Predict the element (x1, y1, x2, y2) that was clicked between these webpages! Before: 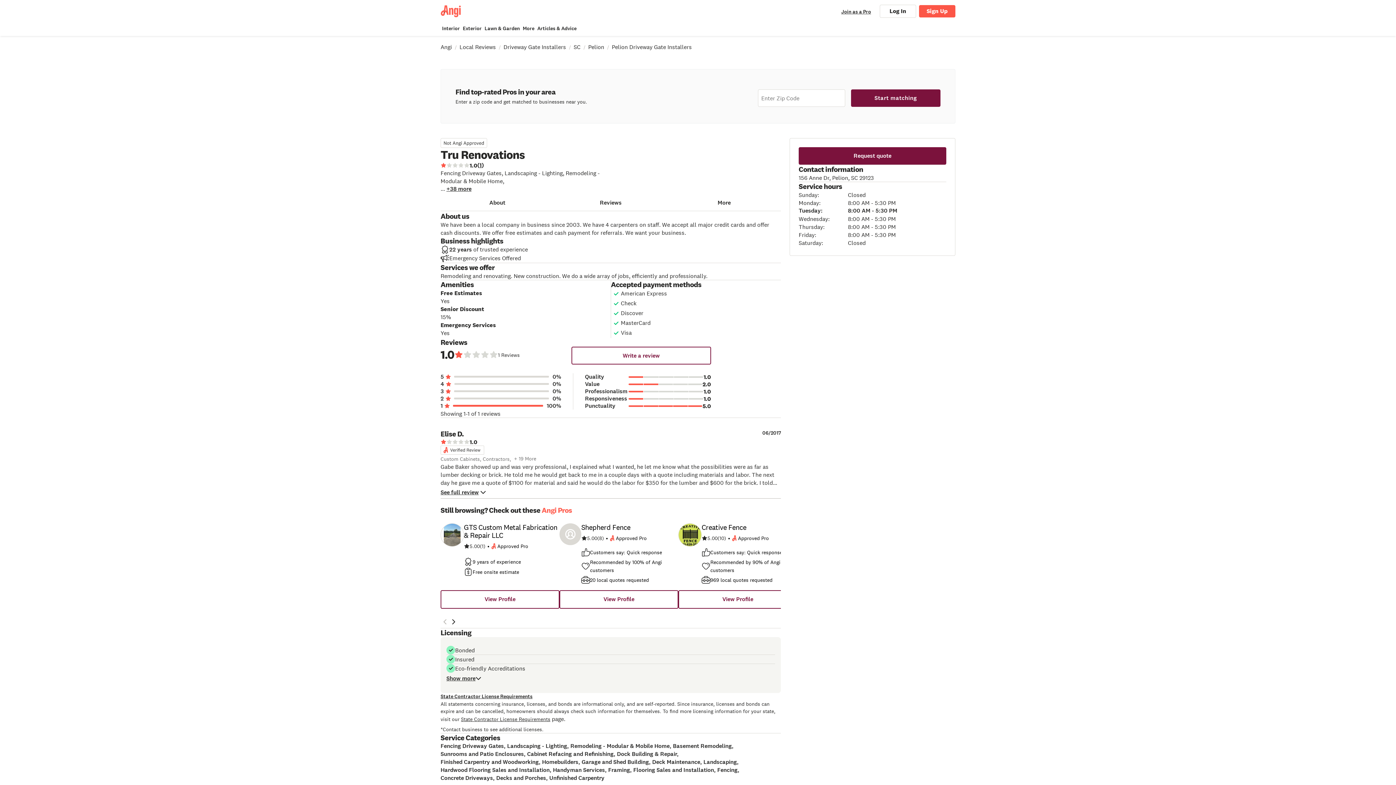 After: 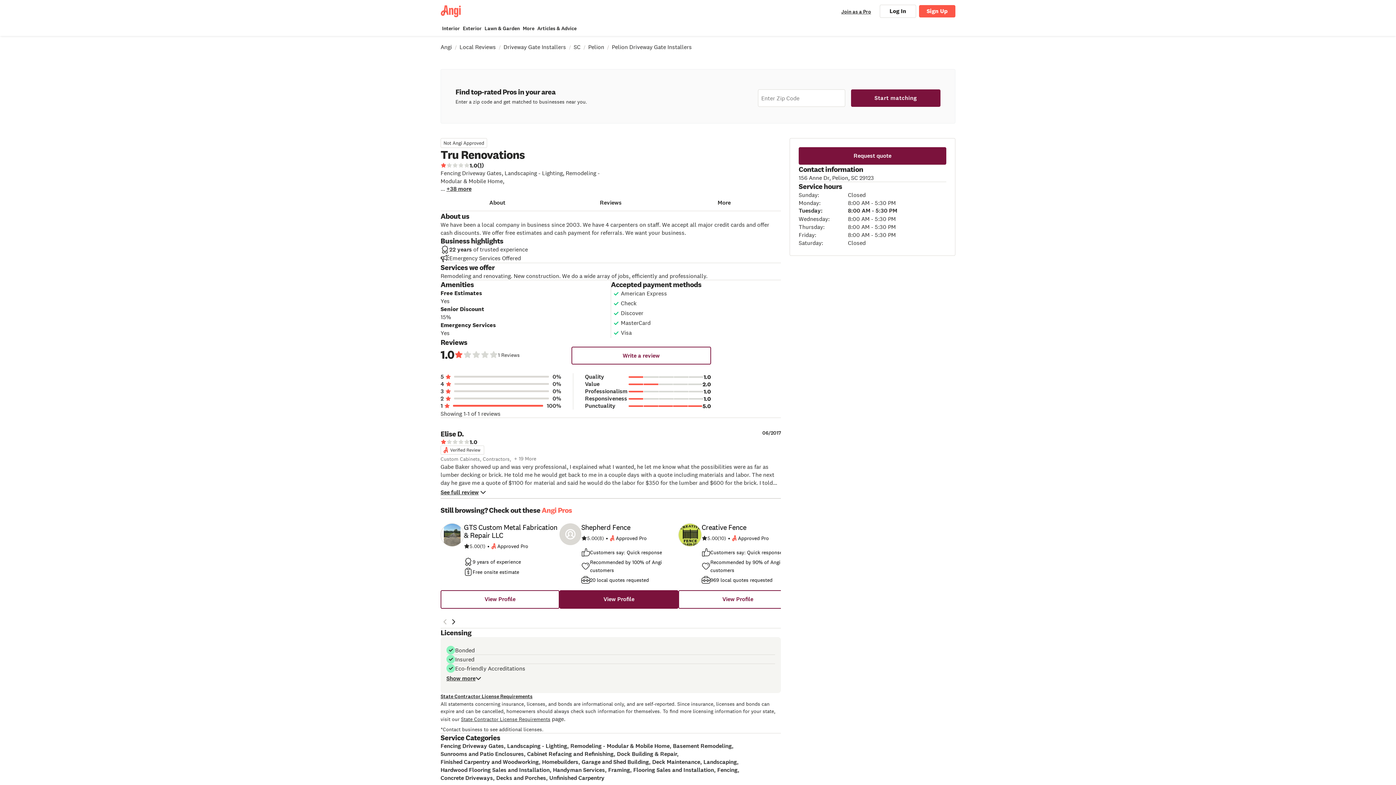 Action: bbox: (559, 590, 678, 609) label: View Profile